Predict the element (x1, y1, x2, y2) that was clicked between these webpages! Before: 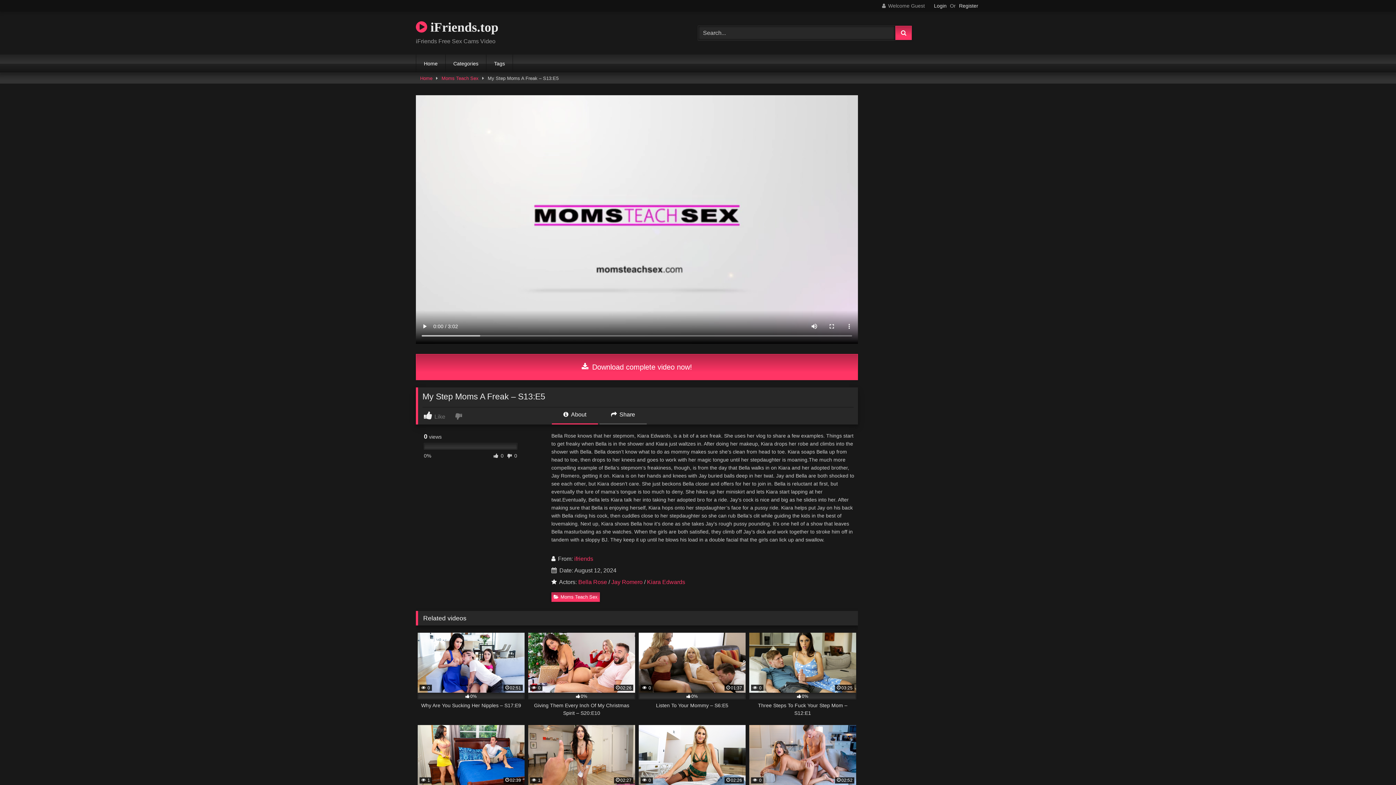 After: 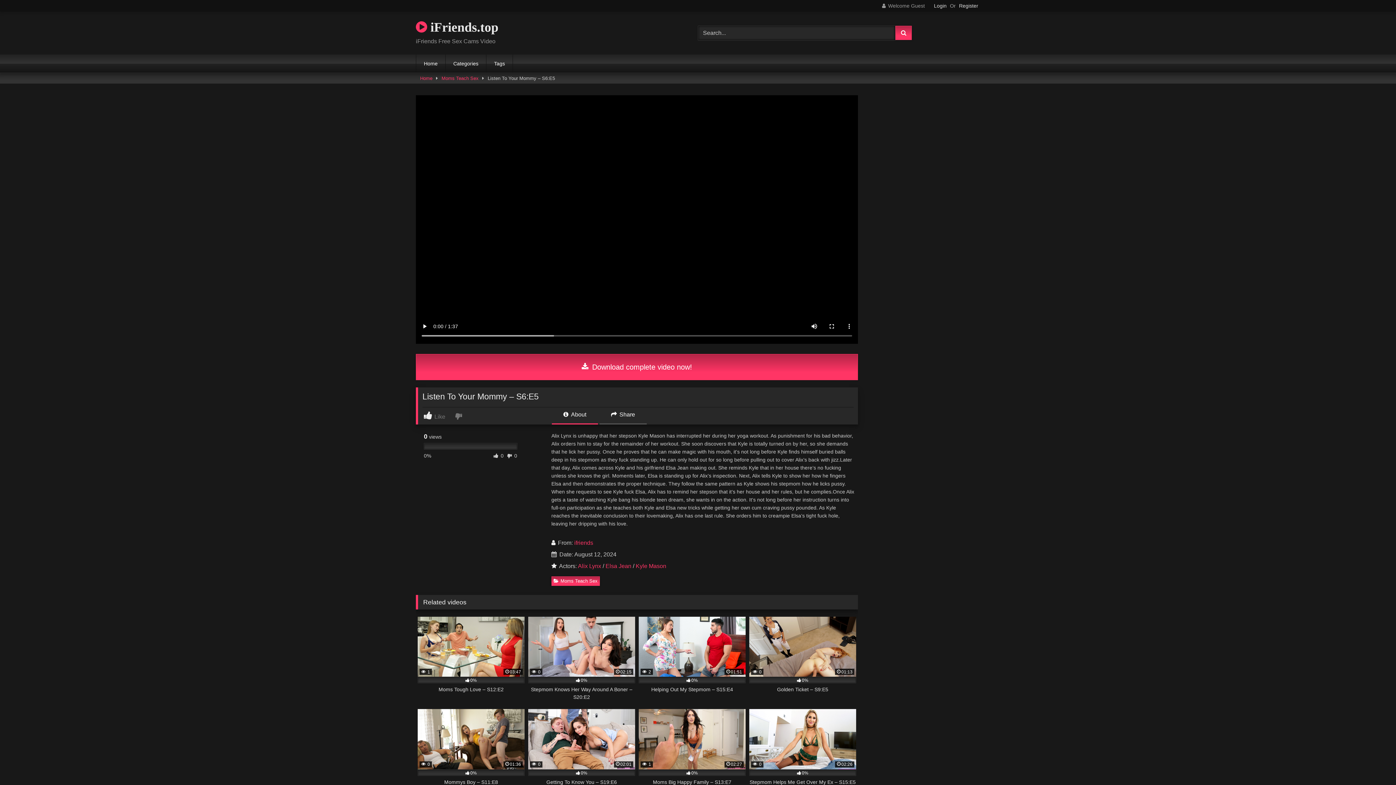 Action: label:  0
01:37
0%
Listen To Your Mommy – S6:E5 bbox: (638, 632, 745, 717)